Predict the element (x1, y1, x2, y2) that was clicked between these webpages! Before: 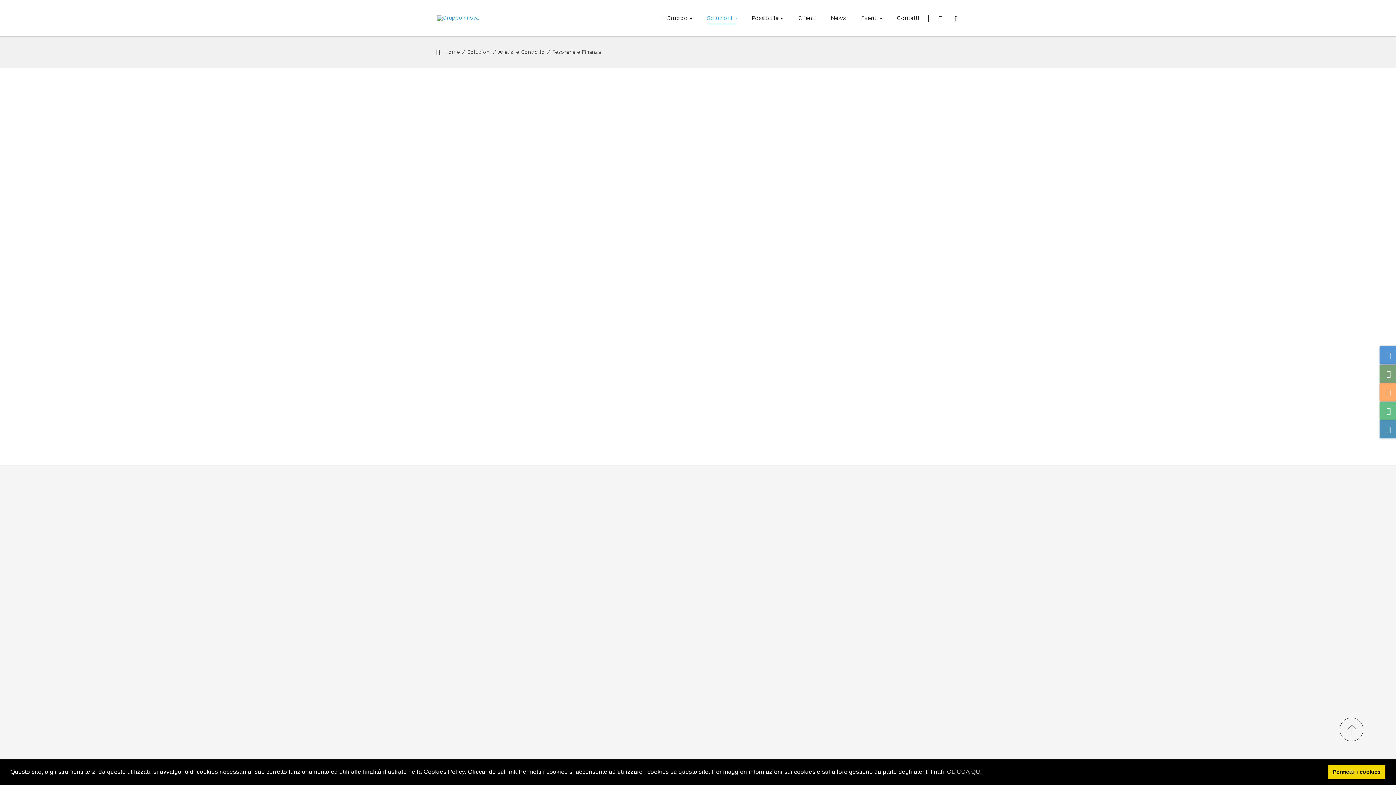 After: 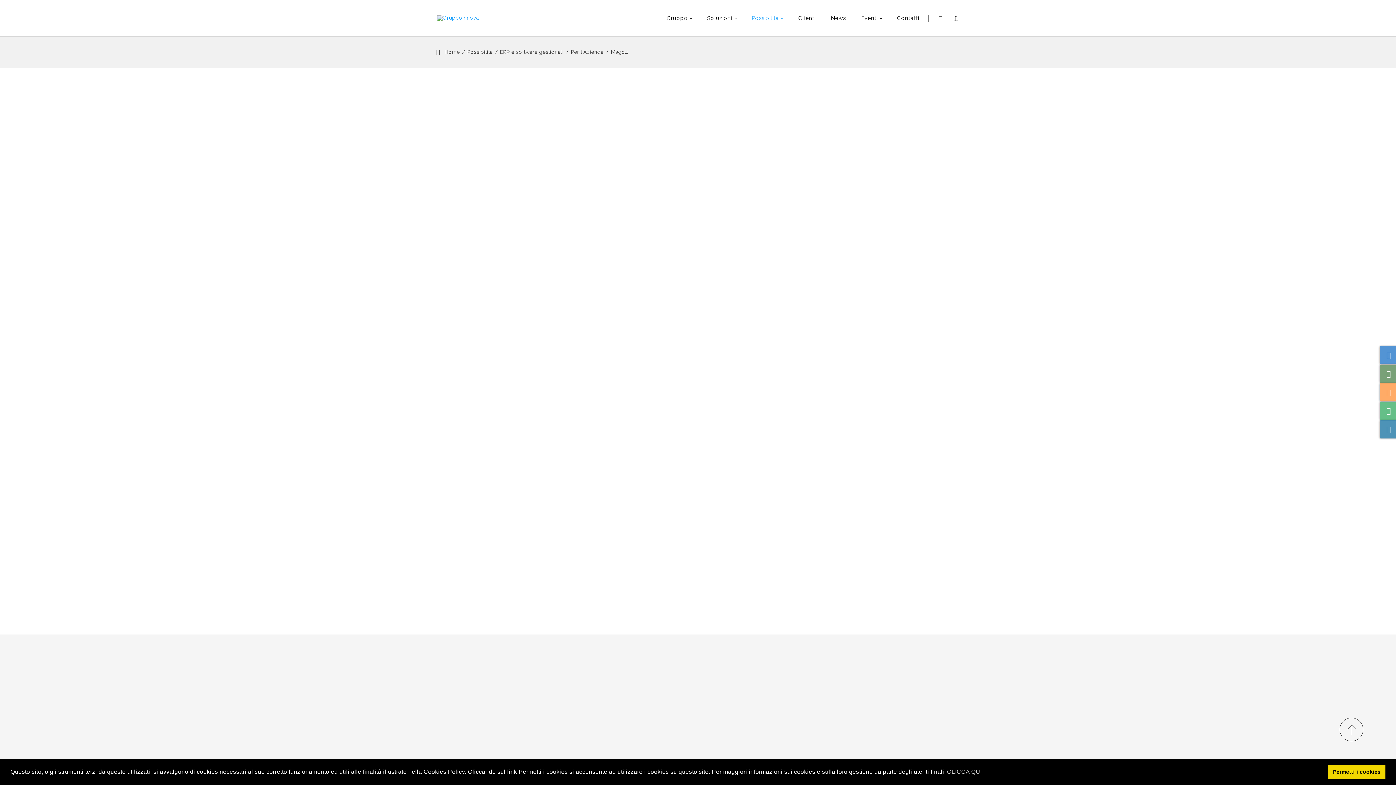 Action: label: SCOPRI DI PIÙ bbox: (493, 731, 546, 747)